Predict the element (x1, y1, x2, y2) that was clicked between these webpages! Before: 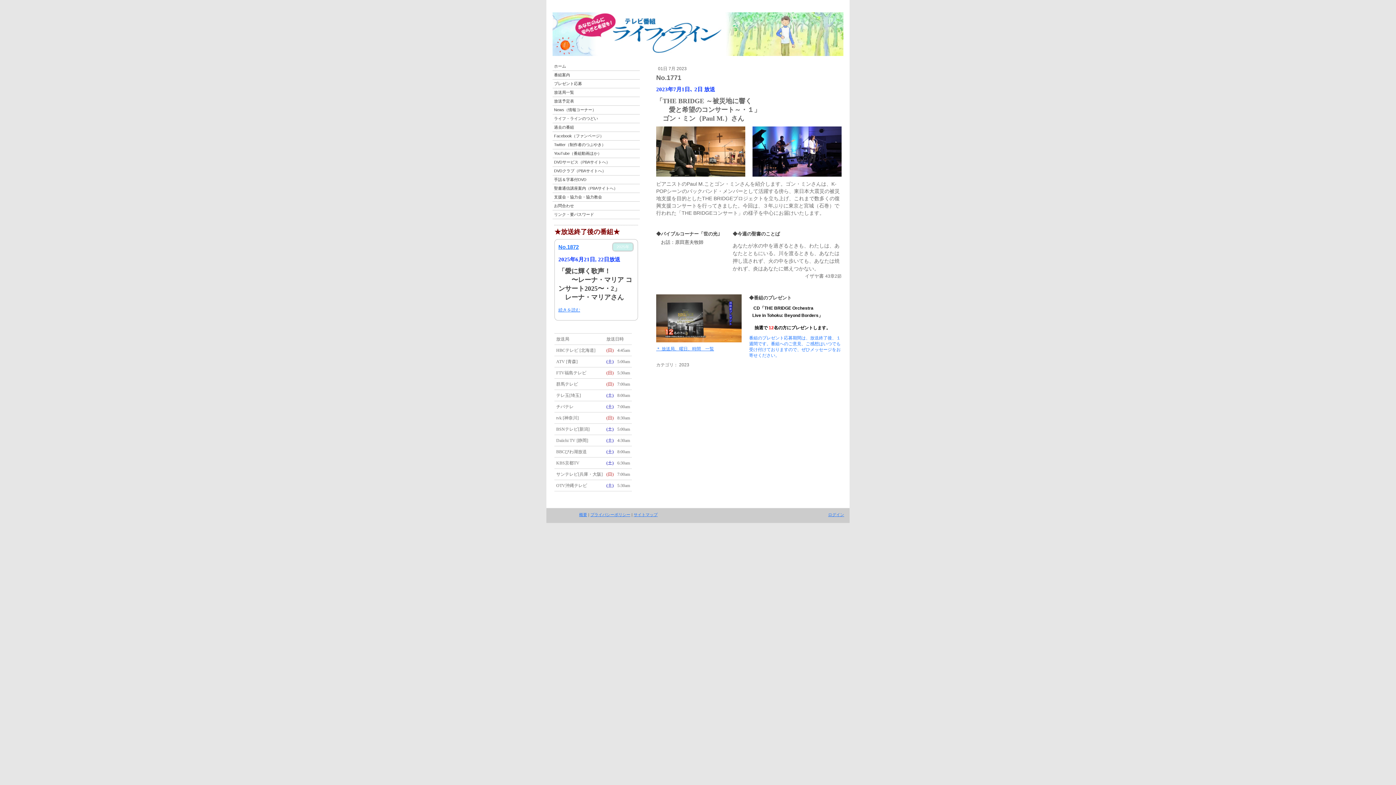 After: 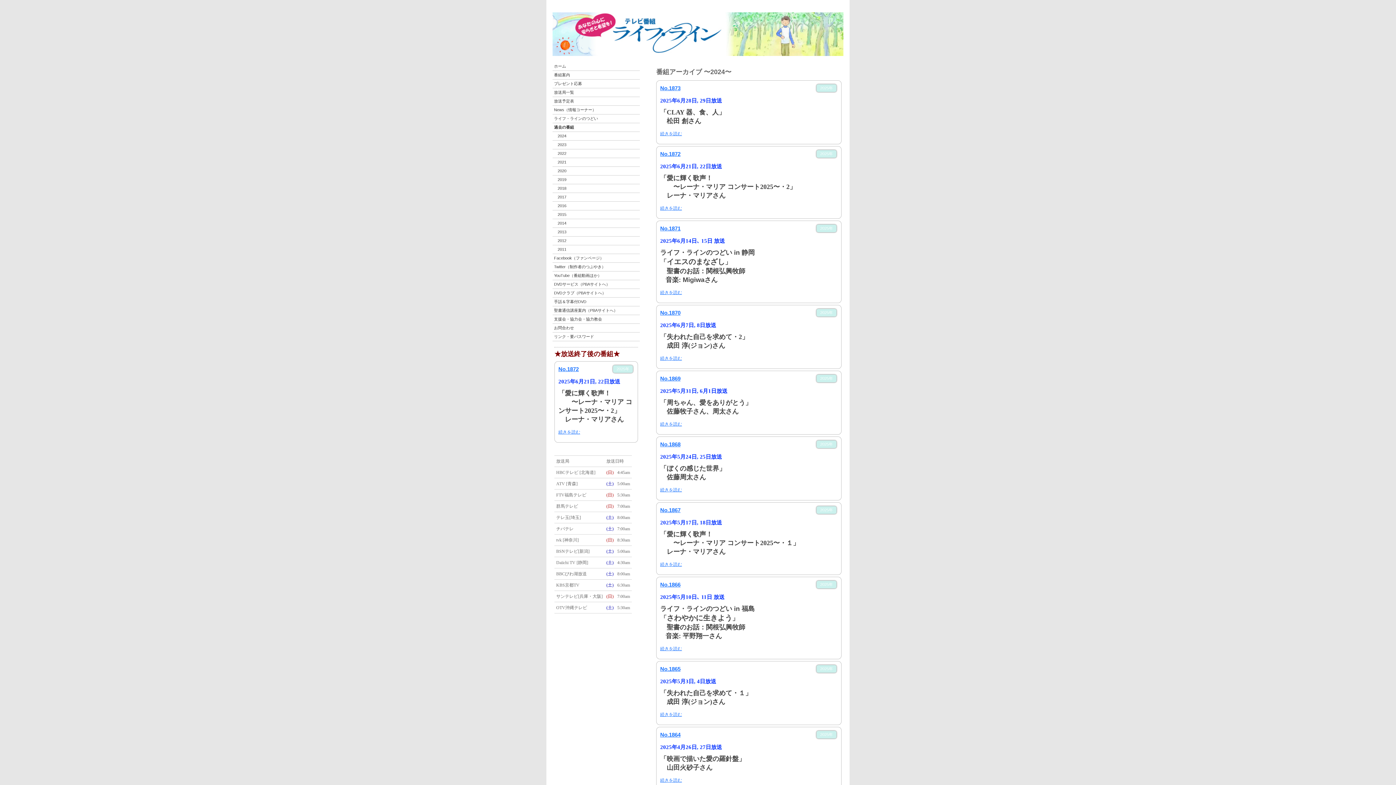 Action: bbox: (552, 123, 640, 132) label: 過去の番組